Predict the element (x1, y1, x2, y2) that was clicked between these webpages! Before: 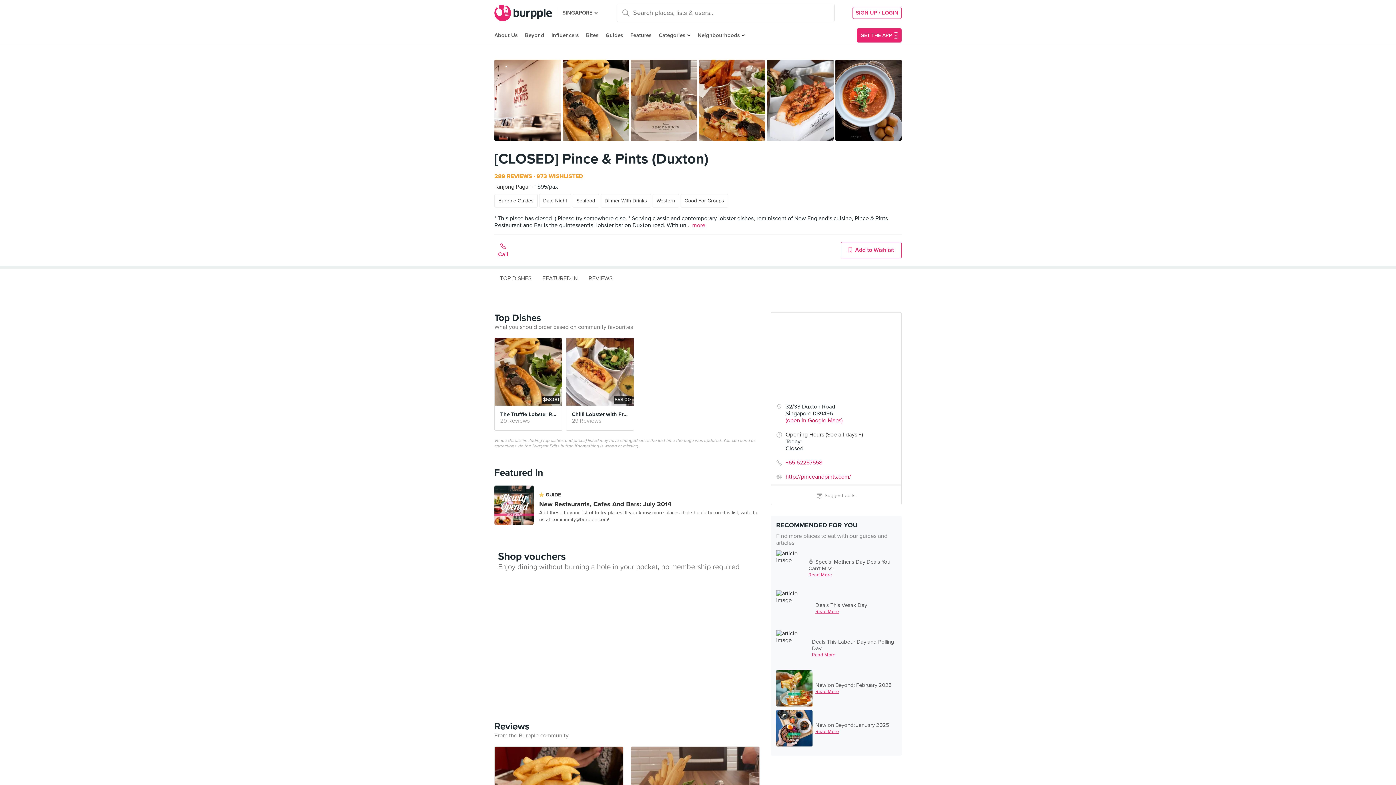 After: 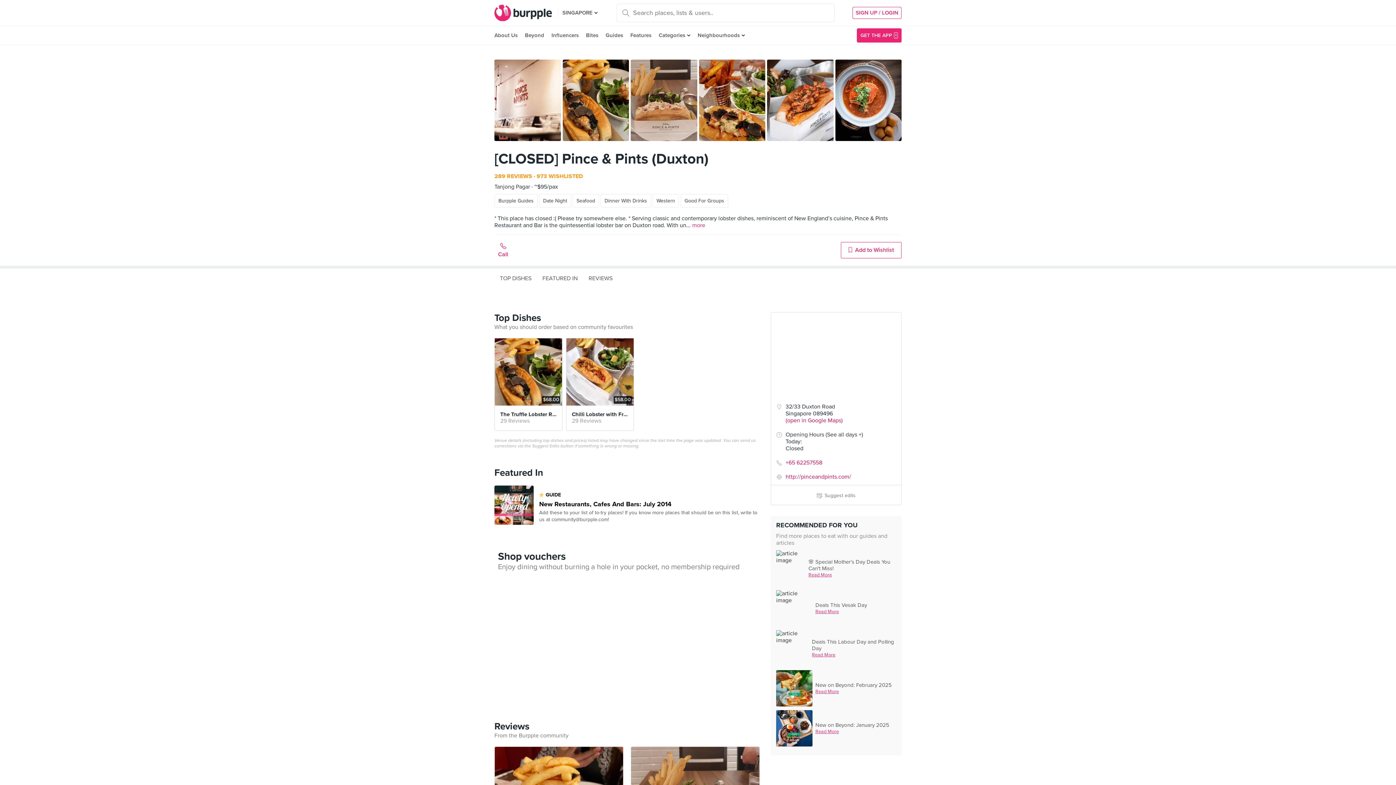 Action: label: GUIDE
New Restaurants, Cafes And Bars: July 2014
Add these to your list of to-try places! If you know more places that should be on this list, write to us at community@burpple.com! bbox: (494, 492, 760, 536)